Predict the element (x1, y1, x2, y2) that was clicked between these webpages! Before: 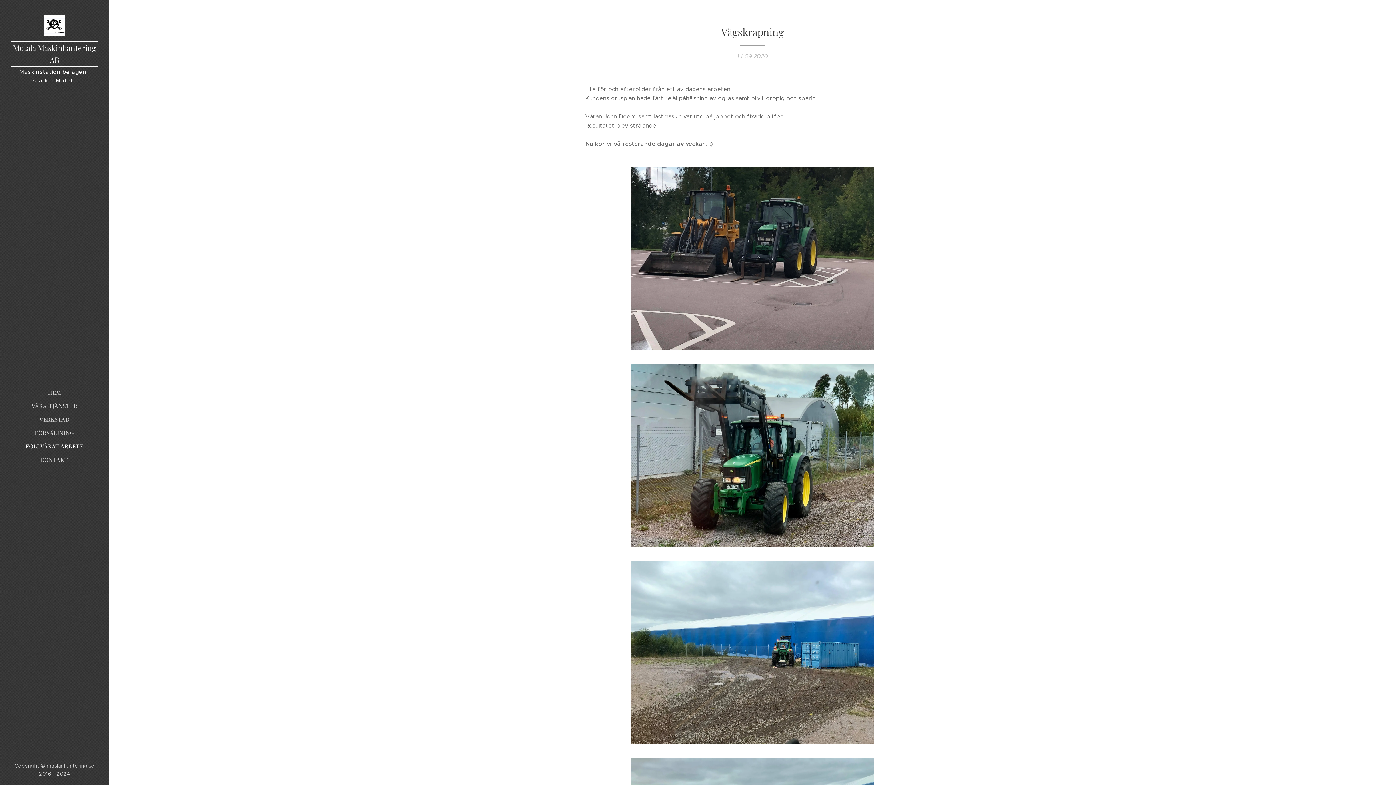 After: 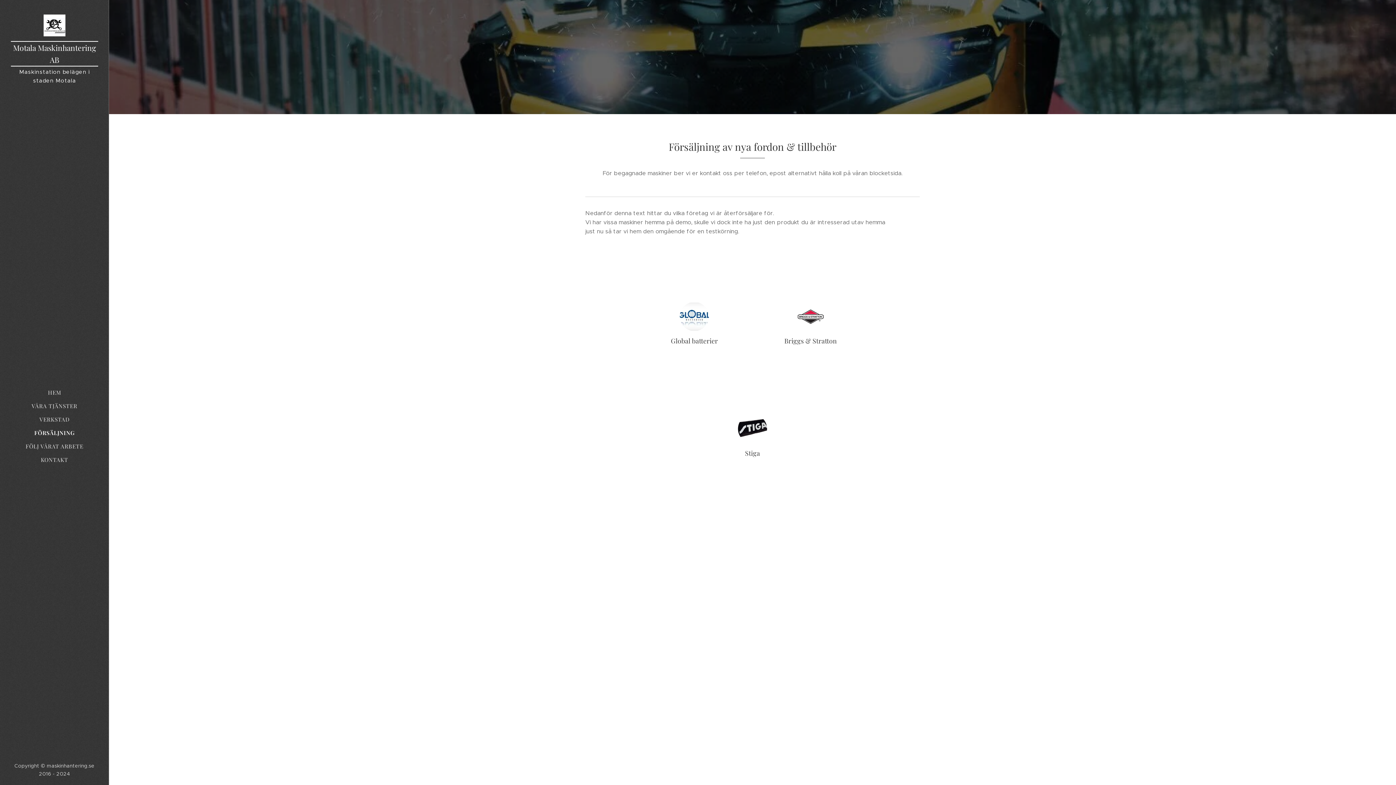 Action: bbox: (2, 428, 106, 437) label: FÖRSÄLJNING